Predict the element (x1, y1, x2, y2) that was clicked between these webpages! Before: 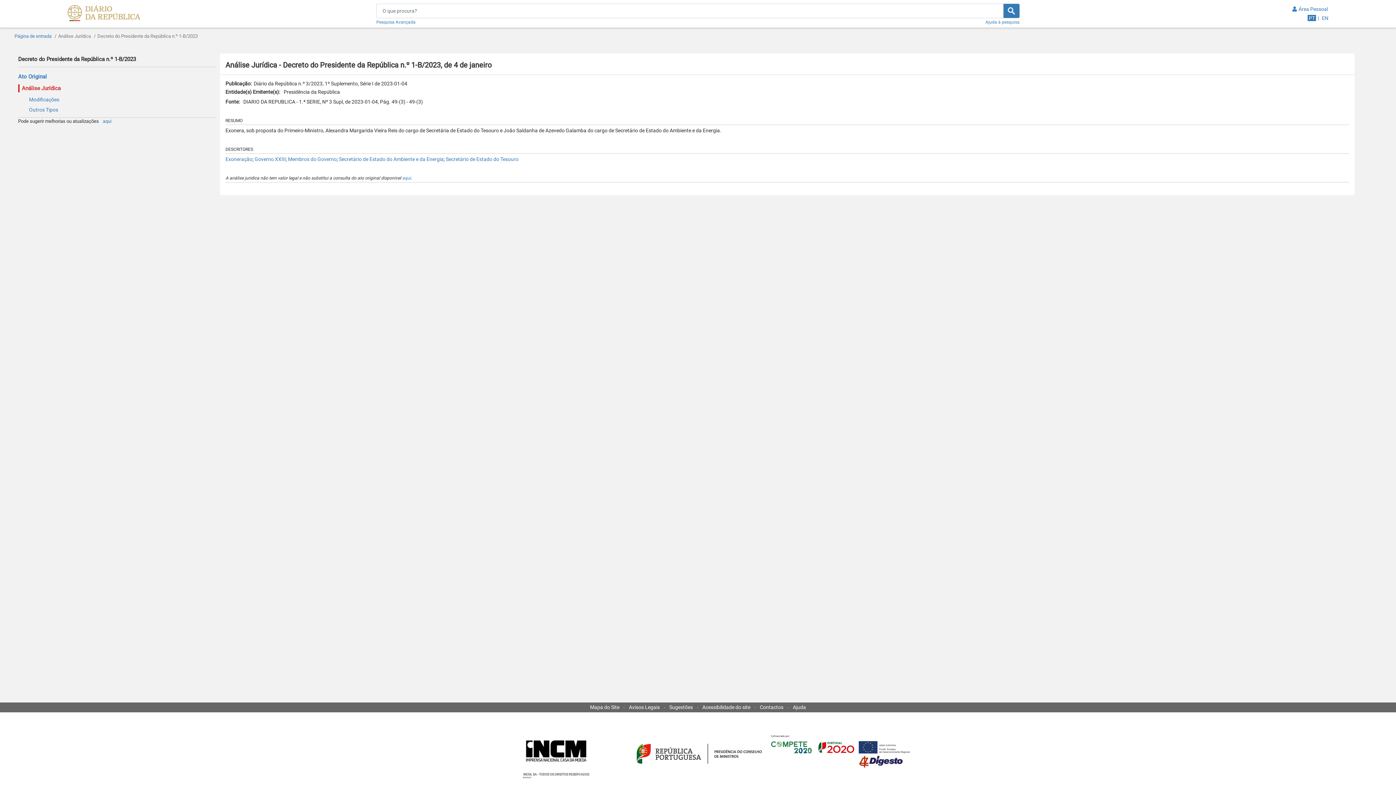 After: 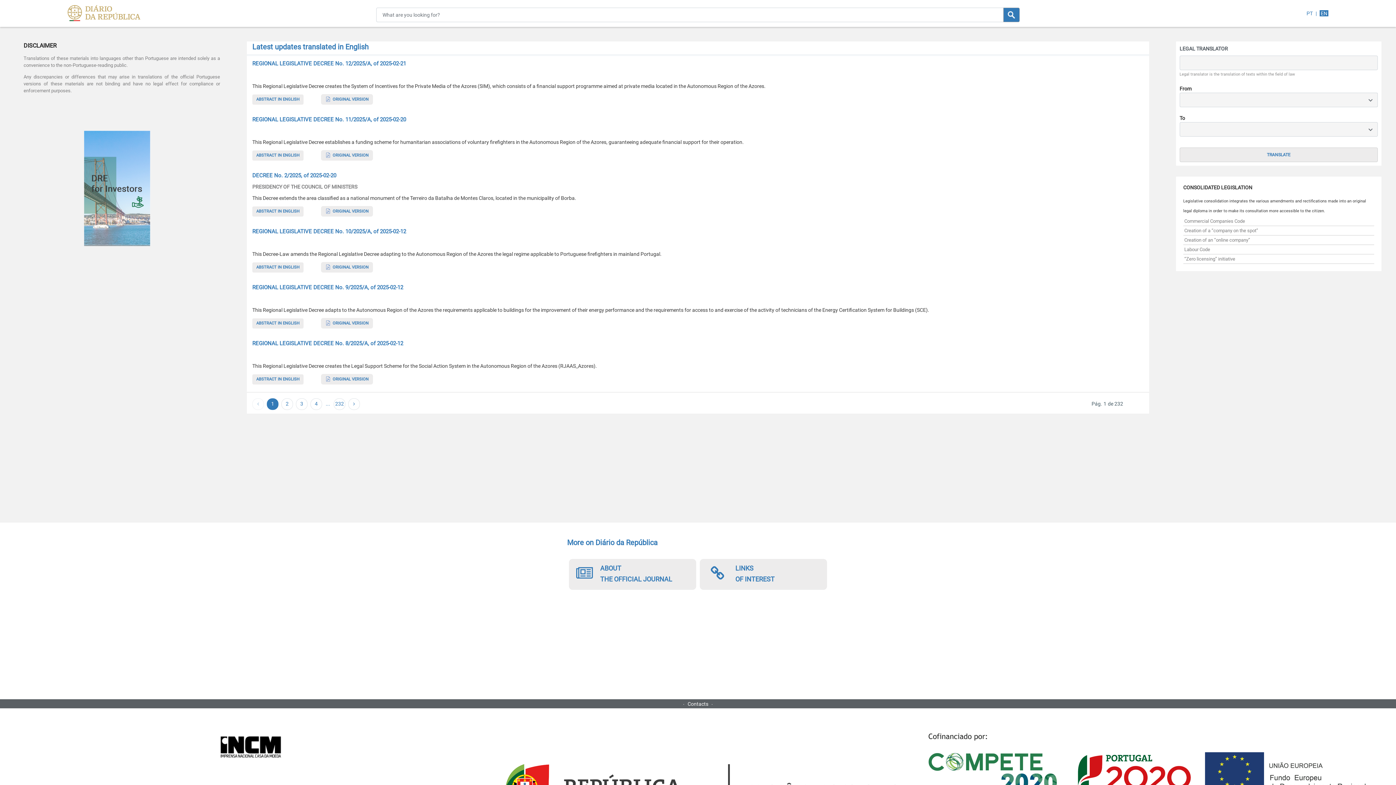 Action: label: EN bbox: (1321, 15, 1328, 21)